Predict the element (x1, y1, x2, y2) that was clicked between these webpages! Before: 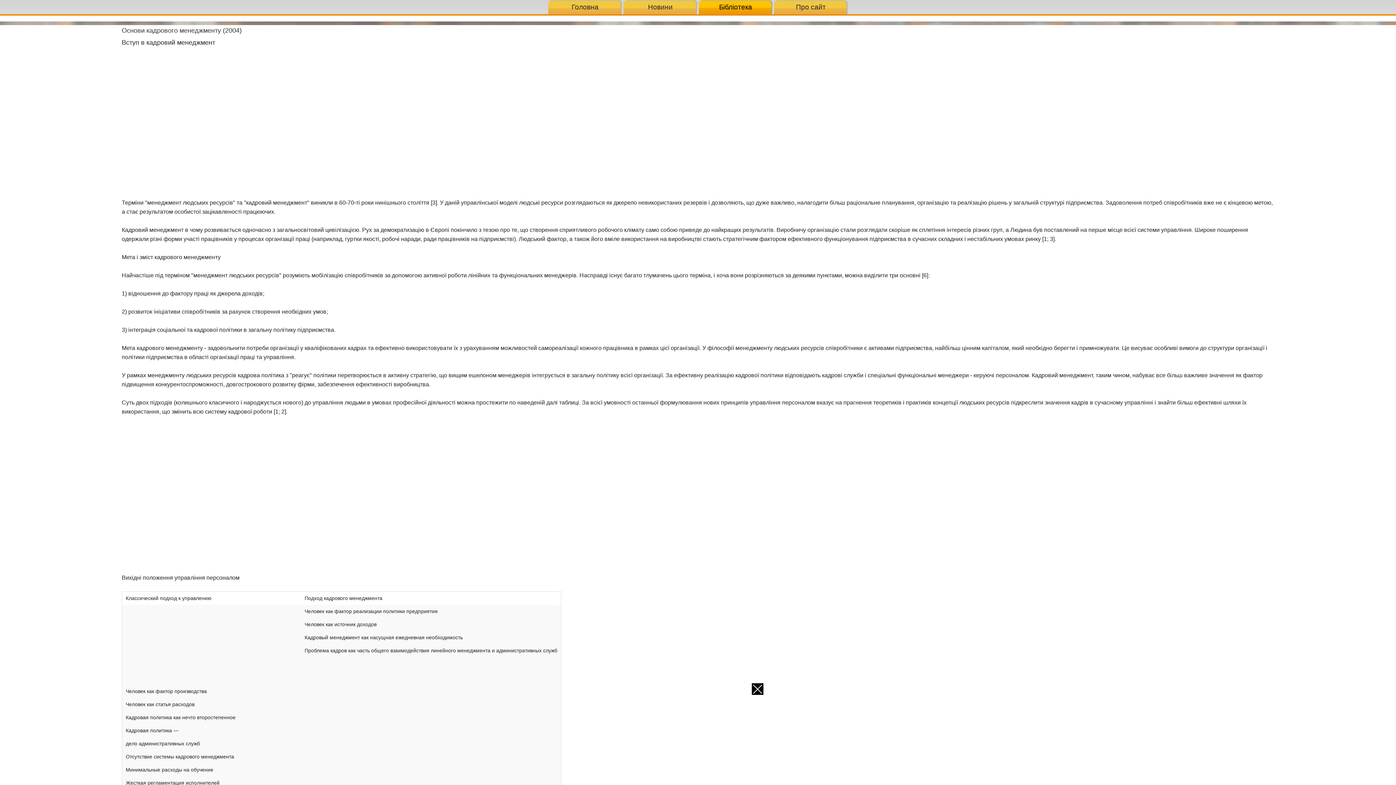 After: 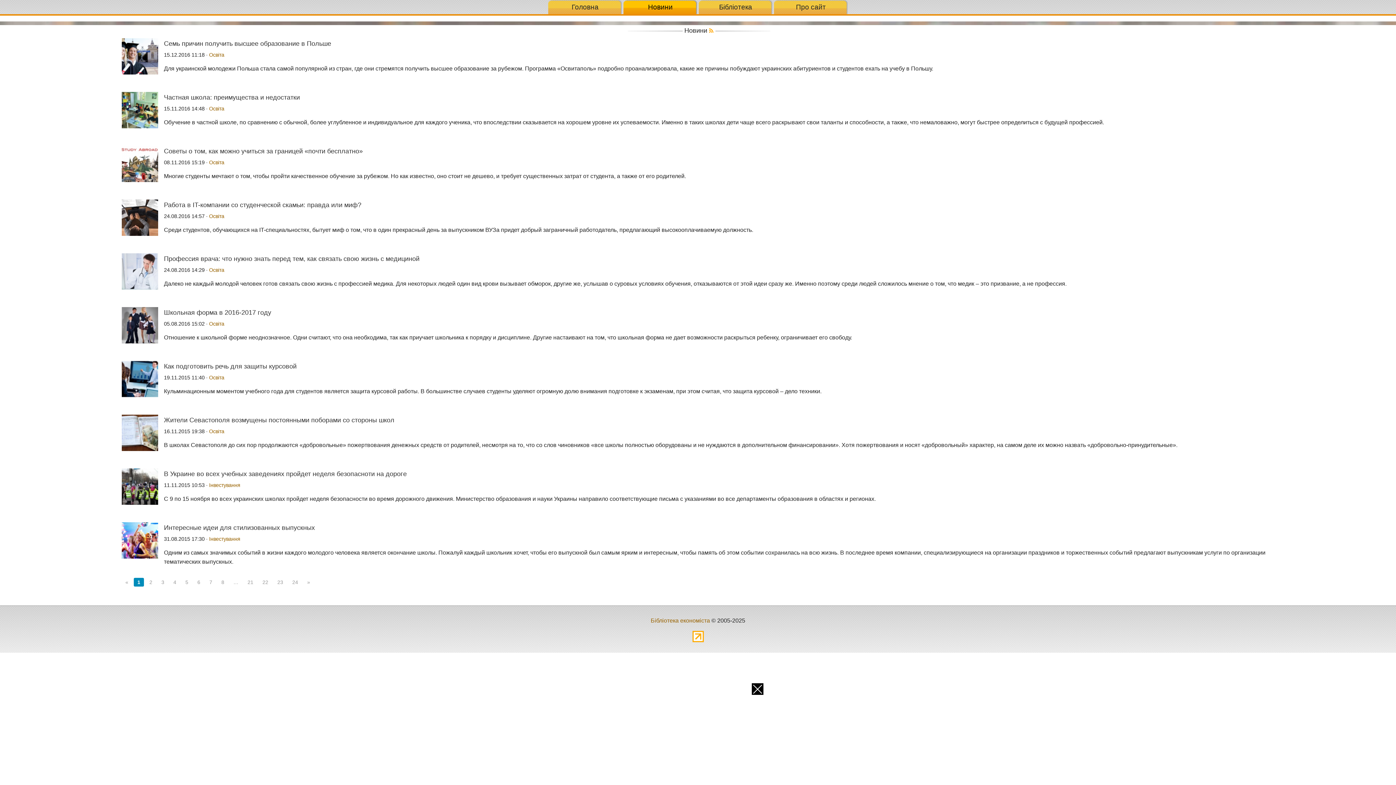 Action: bbox: (648, 3, 672, 10) label: Новини